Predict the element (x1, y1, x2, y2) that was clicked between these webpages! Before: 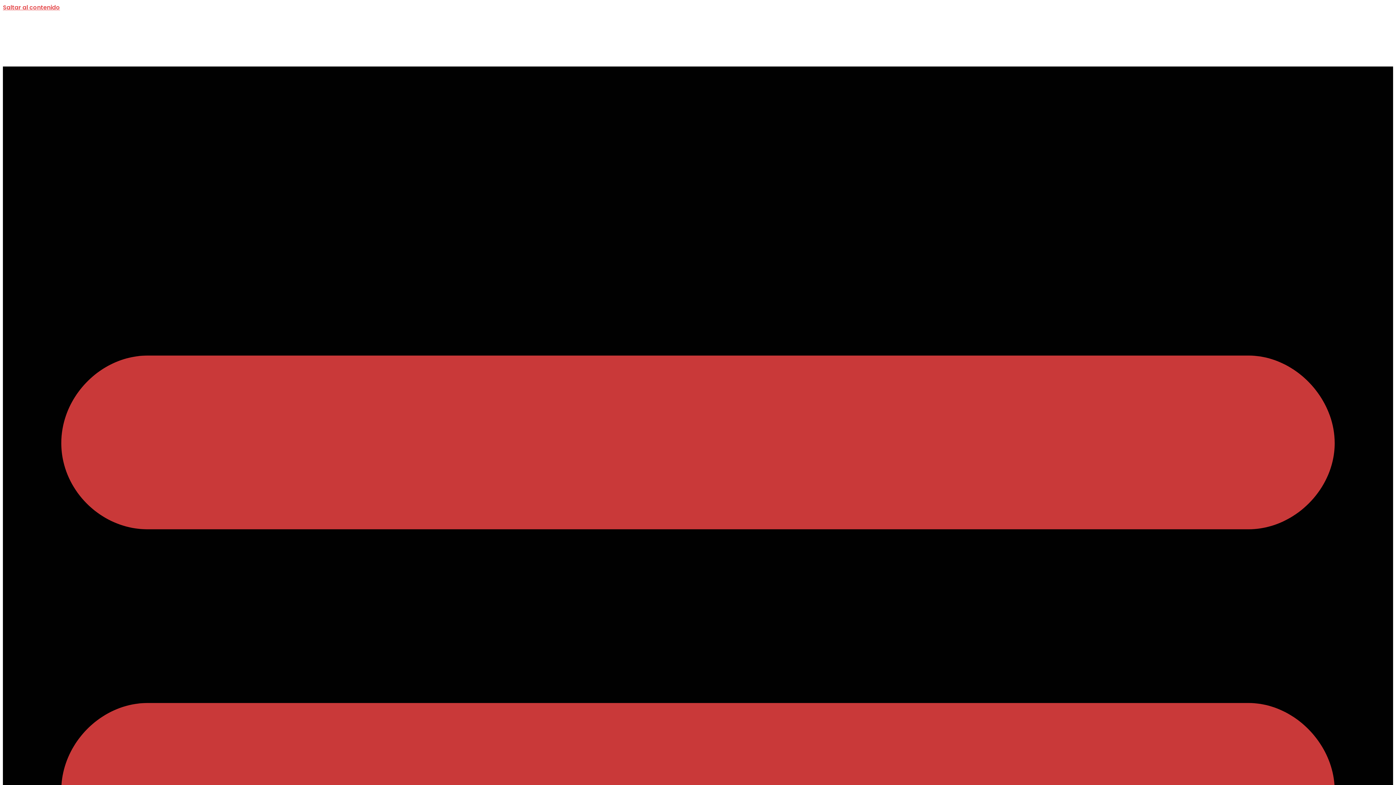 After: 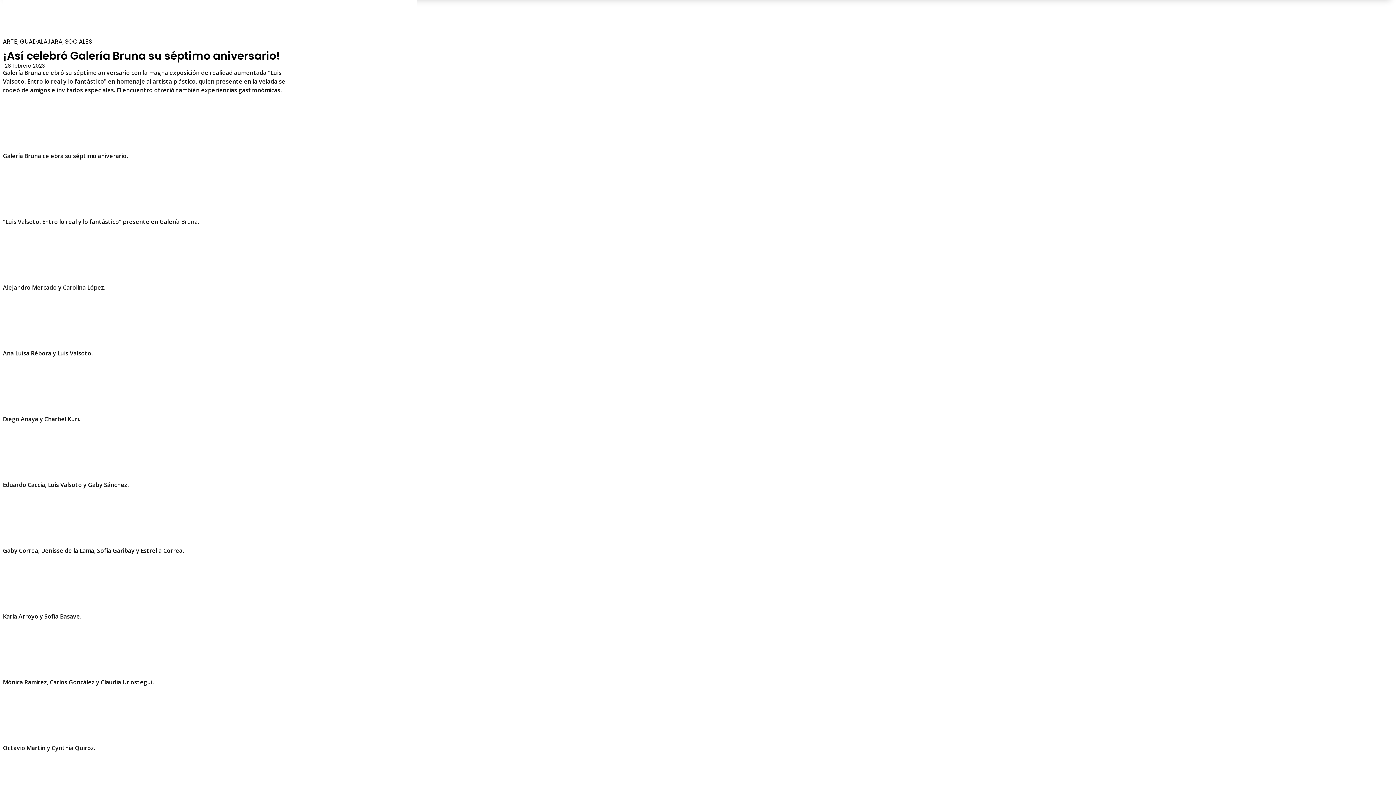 Action: bbox: (2, 3, 60, 11) label: Saltar al contenido